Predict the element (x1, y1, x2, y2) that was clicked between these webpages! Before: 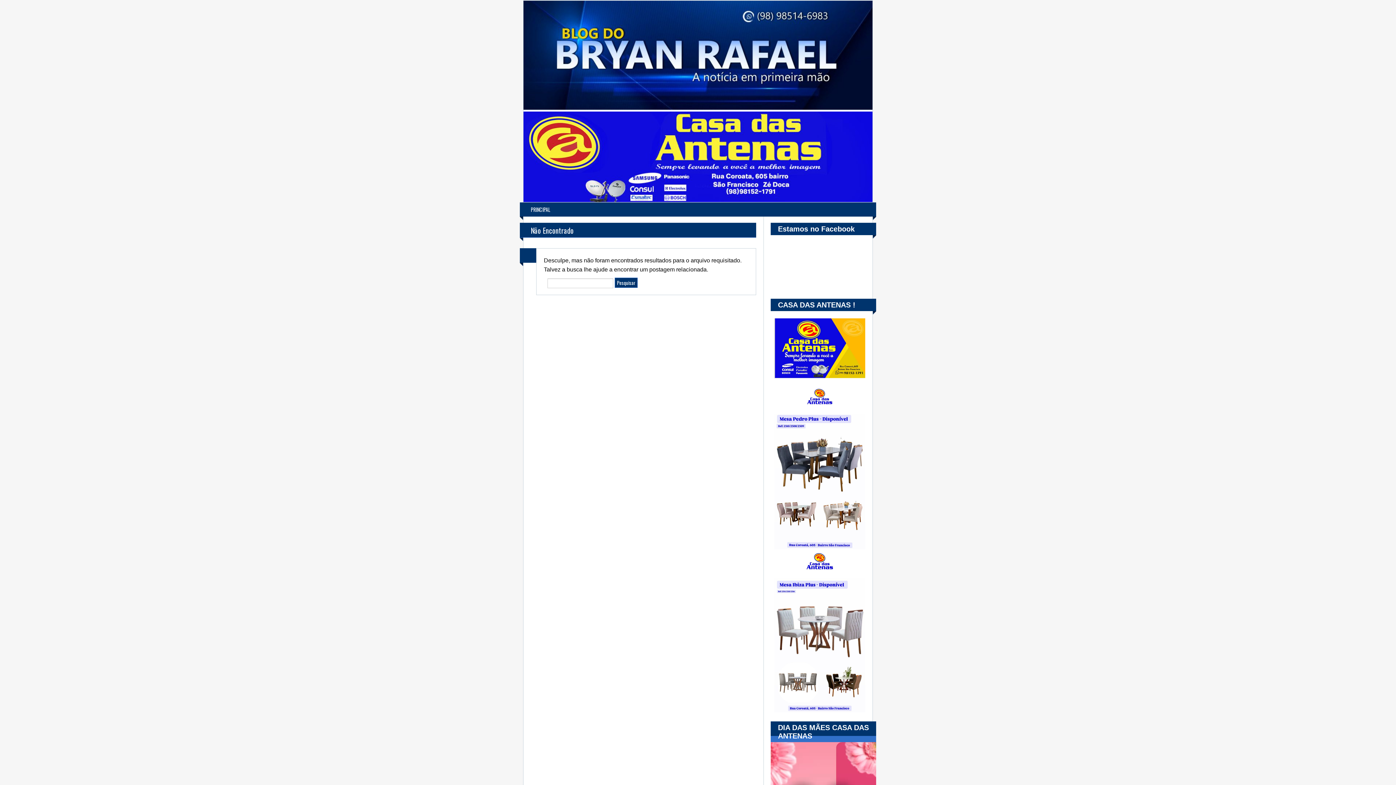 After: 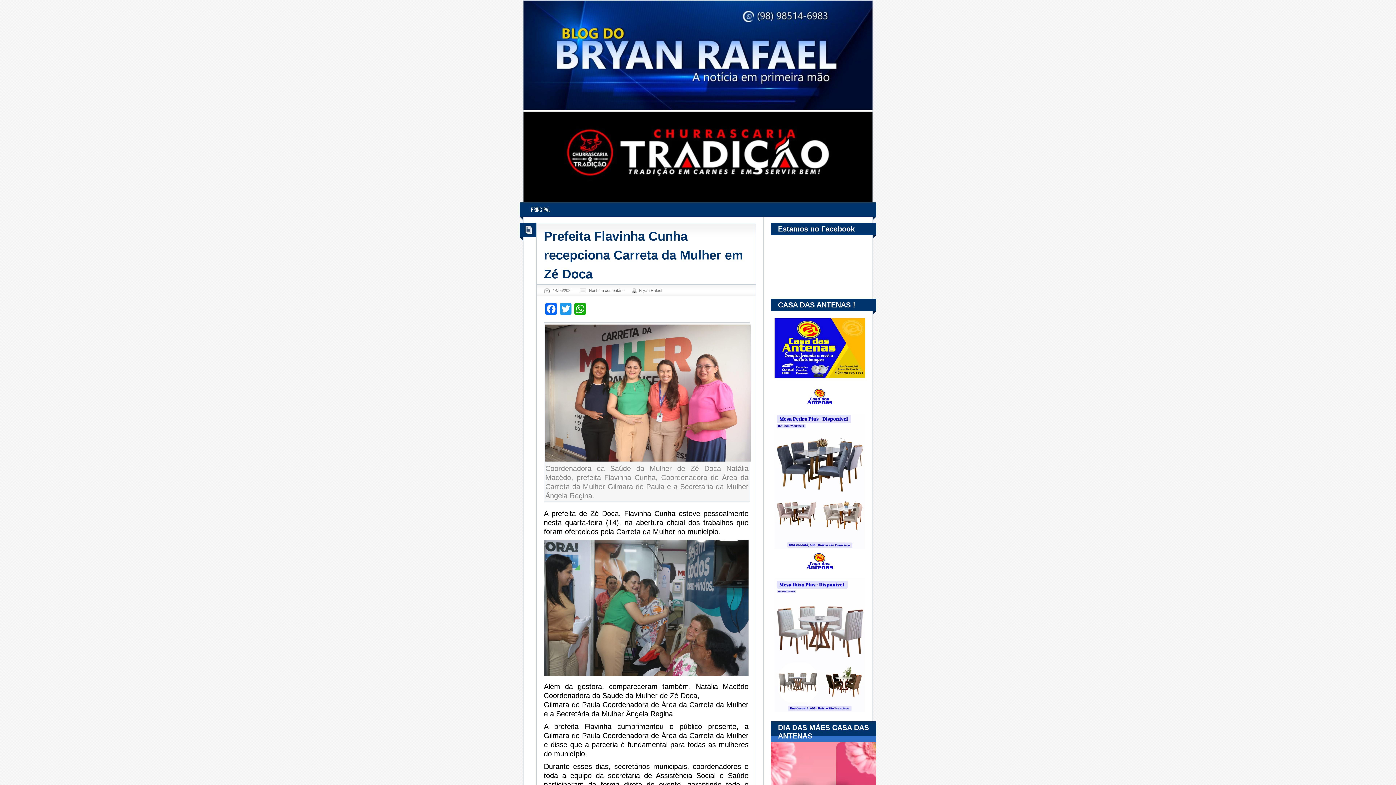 Action: bbox: (523, 102, 872, 111)